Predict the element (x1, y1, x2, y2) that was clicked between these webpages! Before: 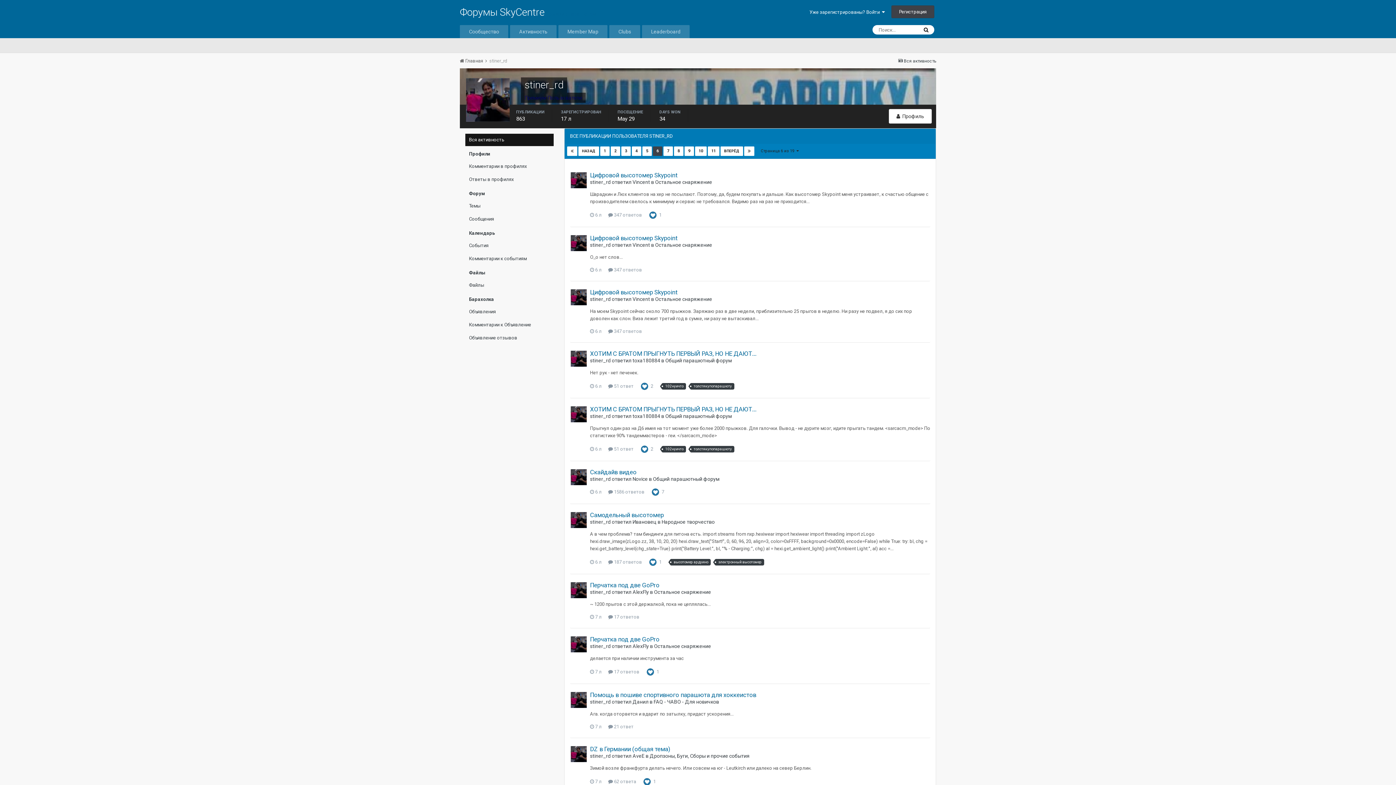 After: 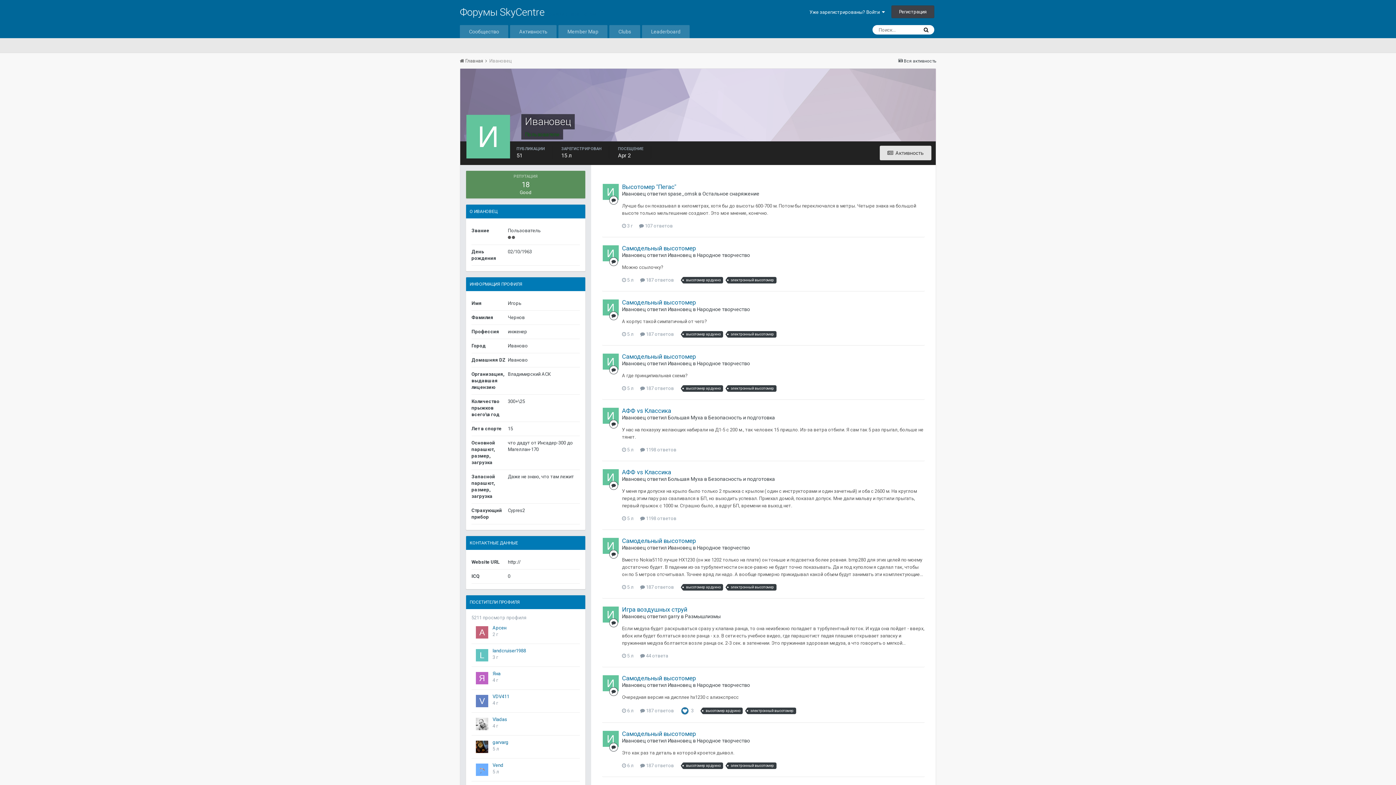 Action: bbox: (632, 519, 656, 525) label: Ивановец